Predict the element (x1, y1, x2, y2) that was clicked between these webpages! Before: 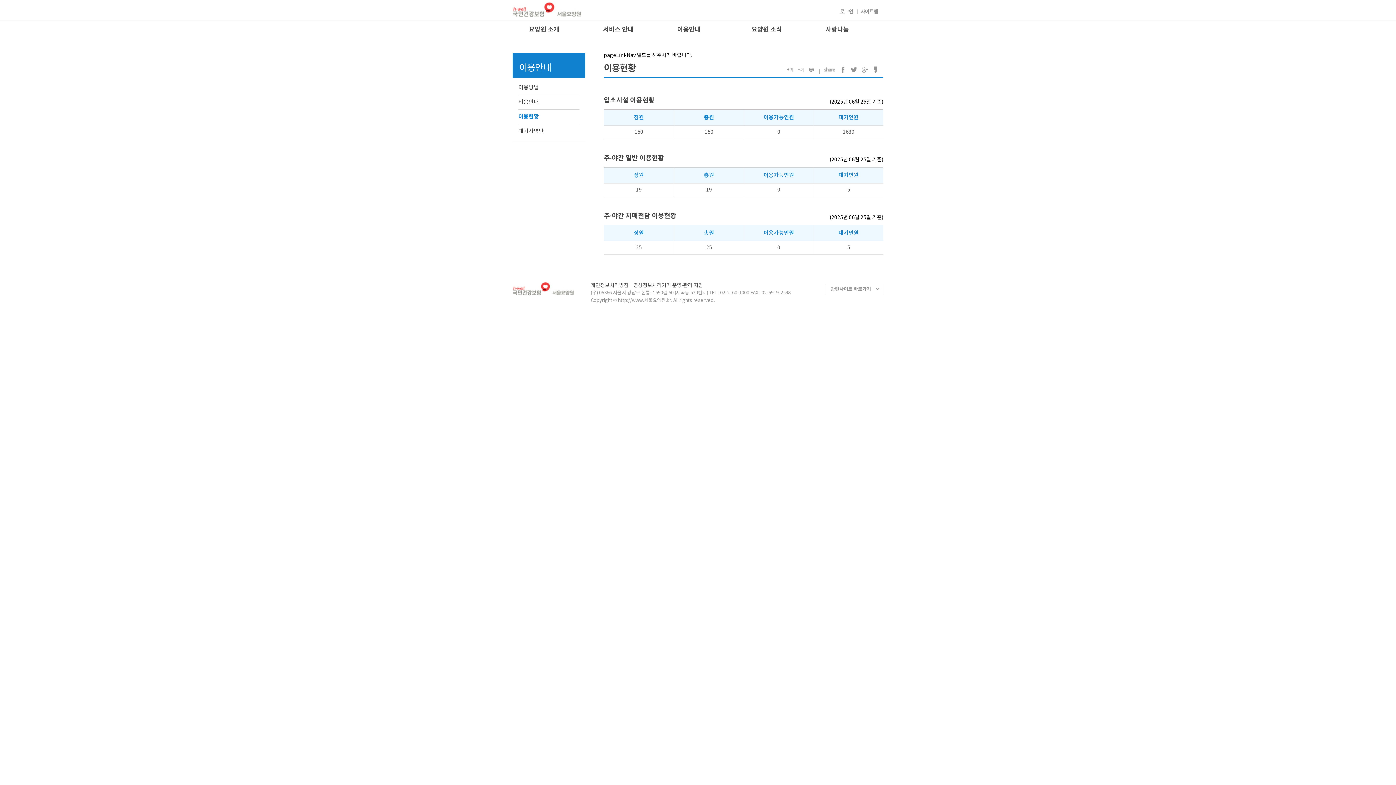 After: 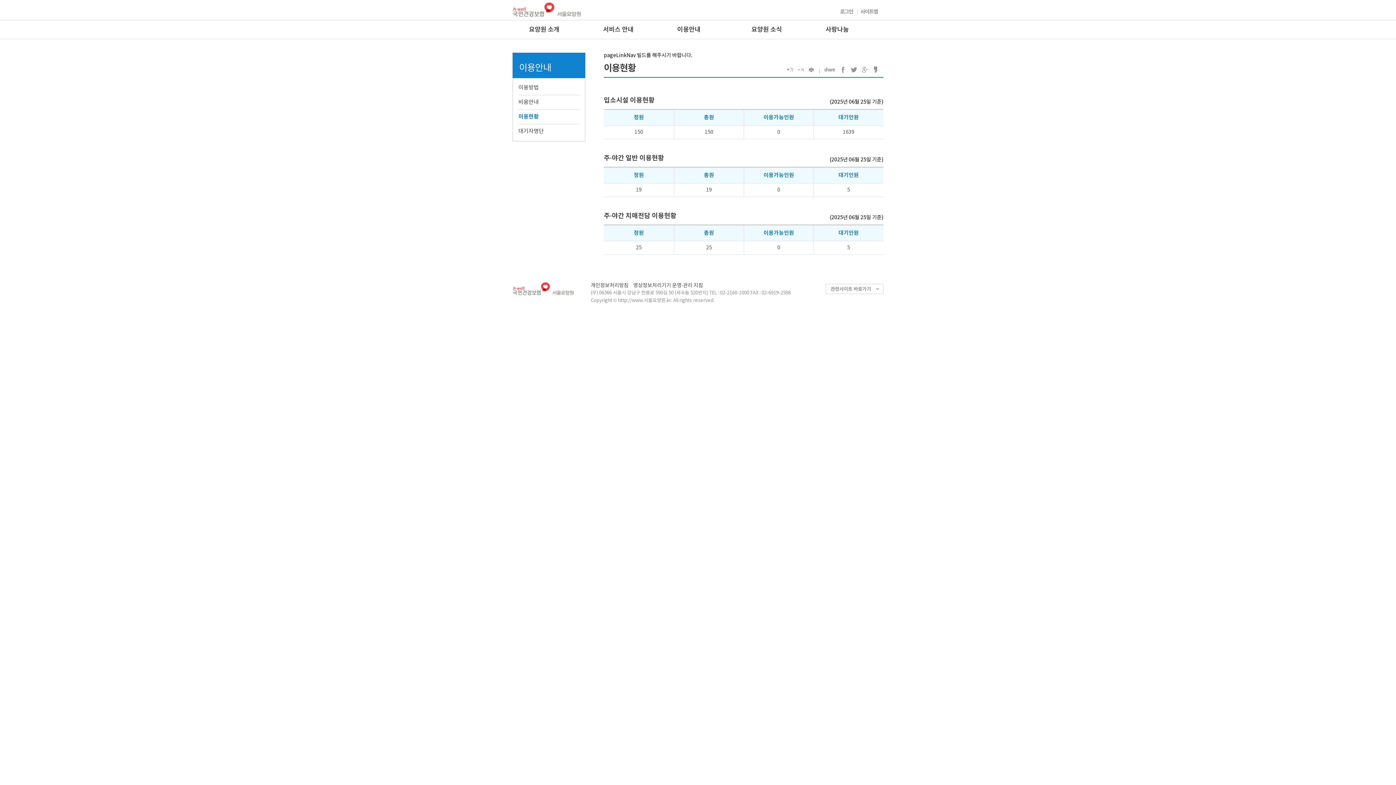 Action: bbox: (590, 282, 628, 288) label: 개인정보처리방침